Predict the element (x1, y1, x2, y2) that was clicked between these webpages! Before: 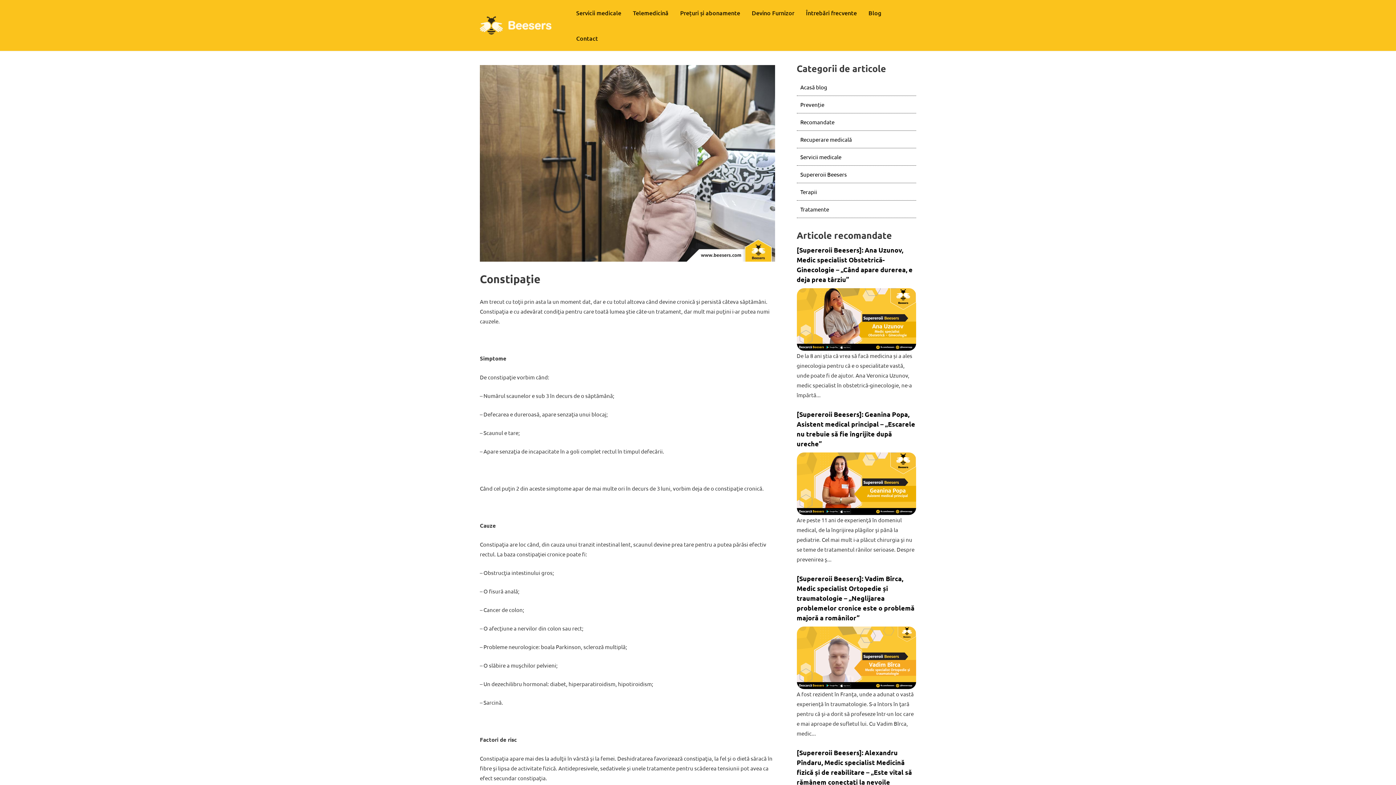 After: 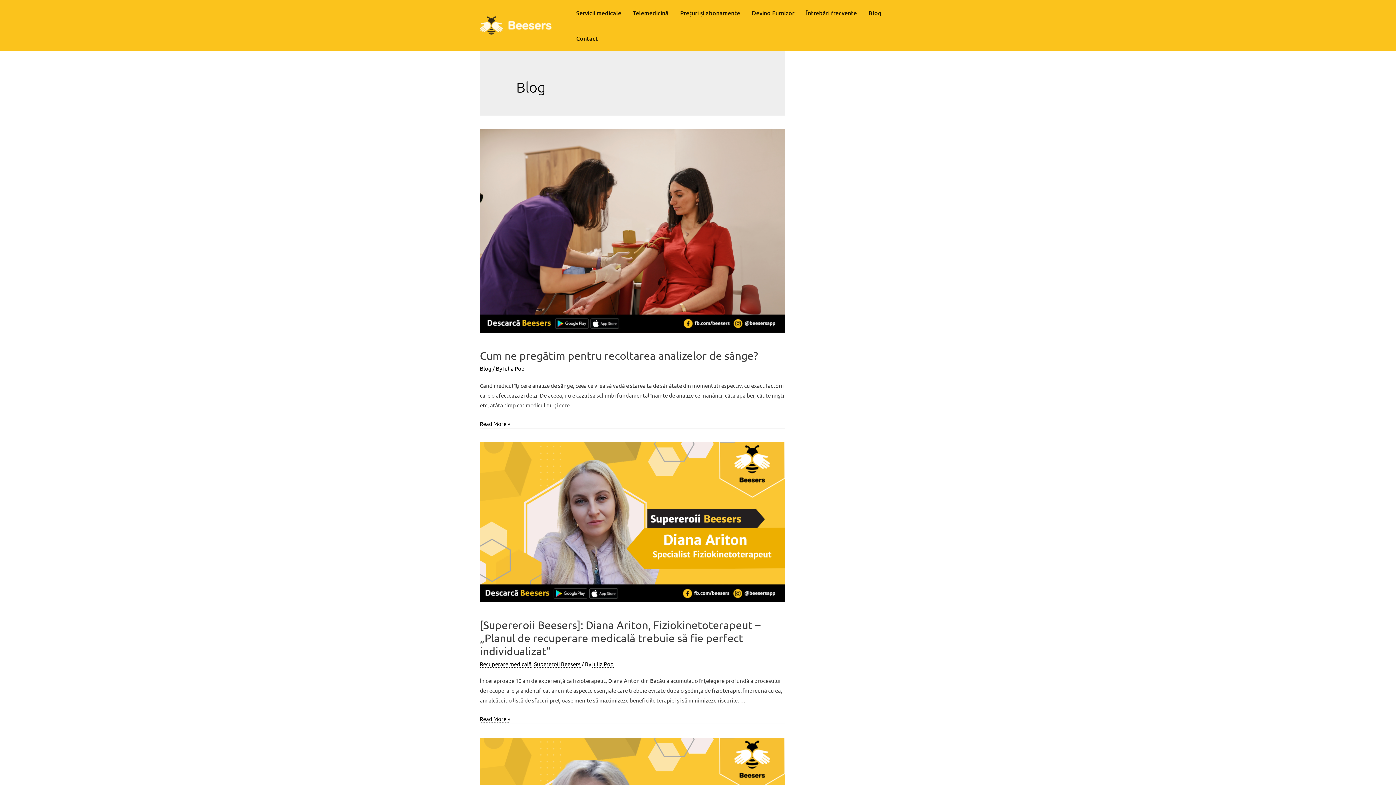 Action: label: Acasă blog bbox: (796, 78, 916, 96)